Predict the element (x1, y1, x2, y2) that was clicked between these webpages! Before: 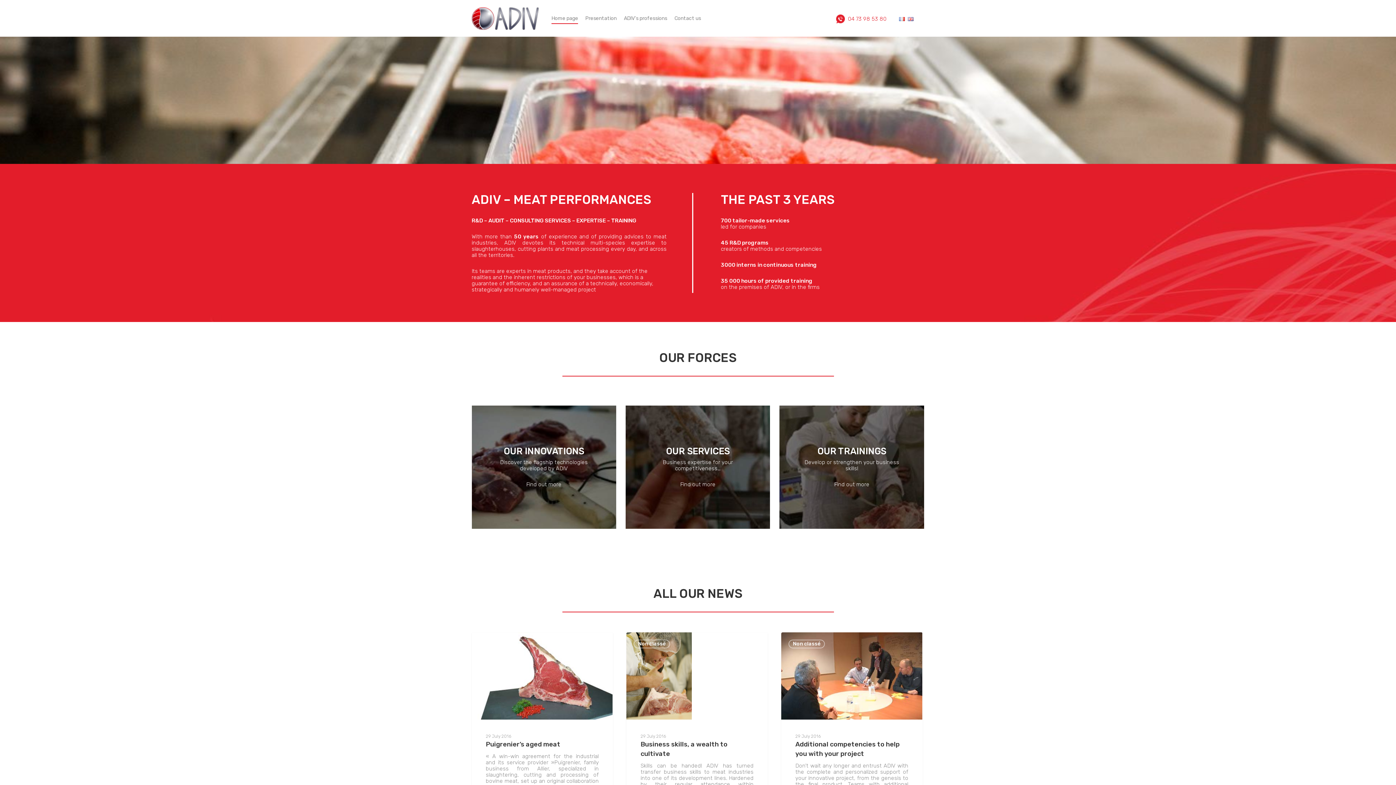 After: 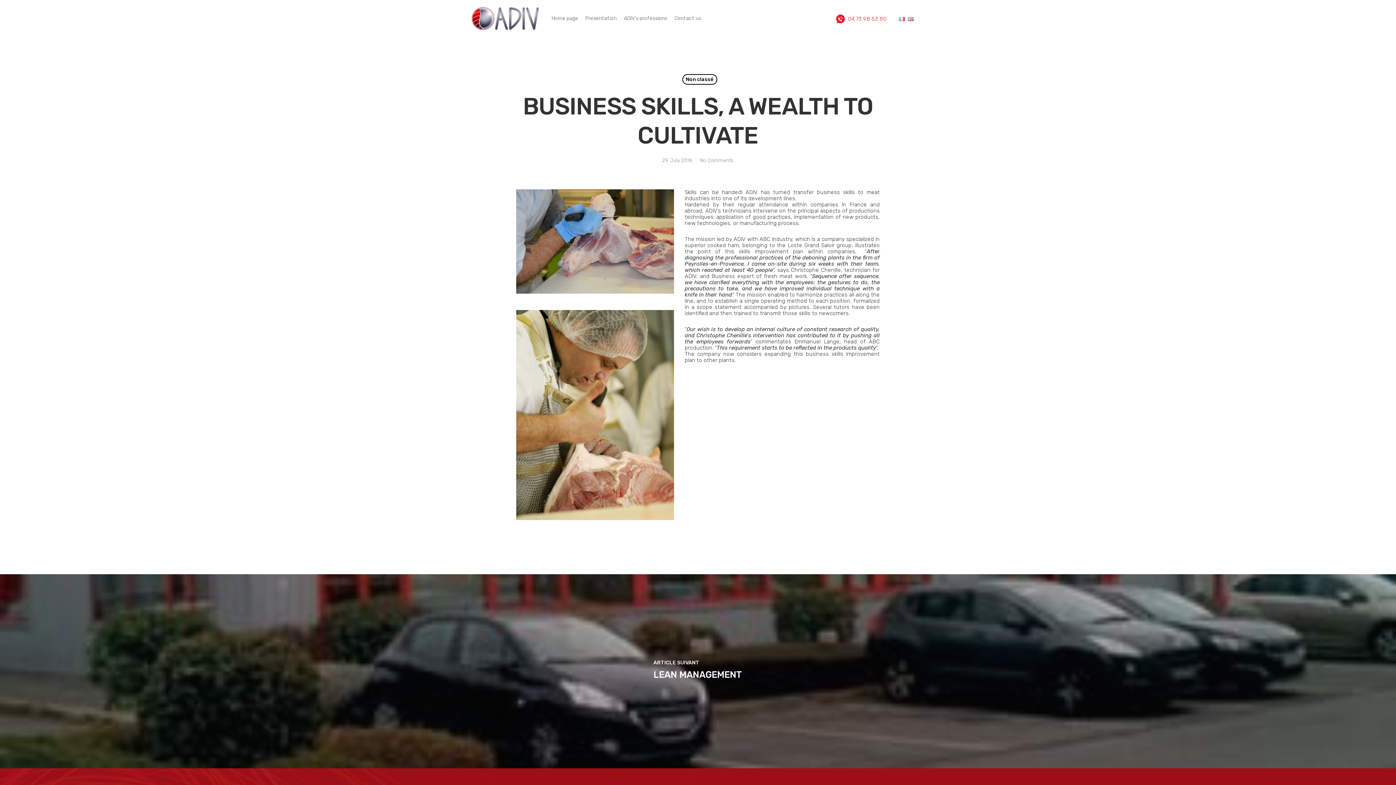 Action: bbox: (626, 632, 767, 837)